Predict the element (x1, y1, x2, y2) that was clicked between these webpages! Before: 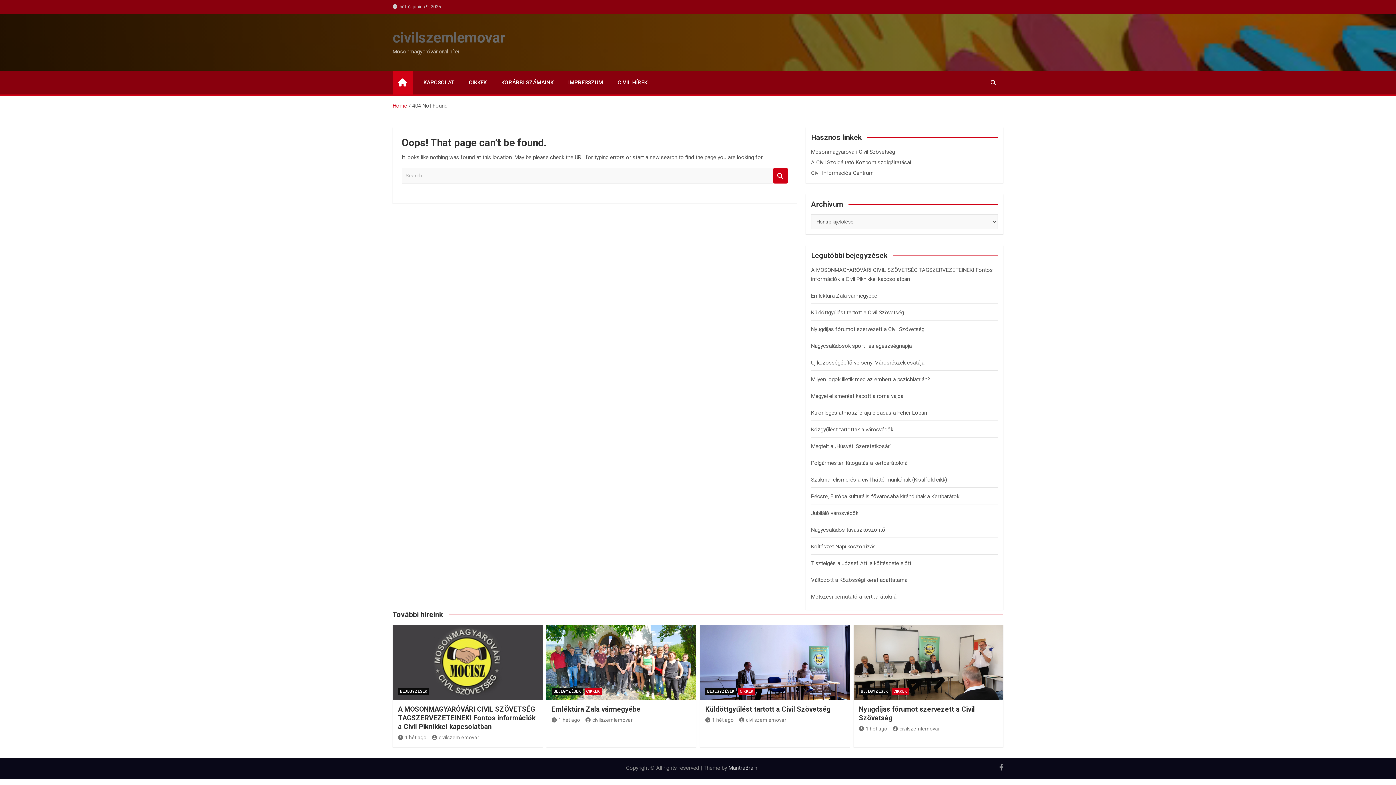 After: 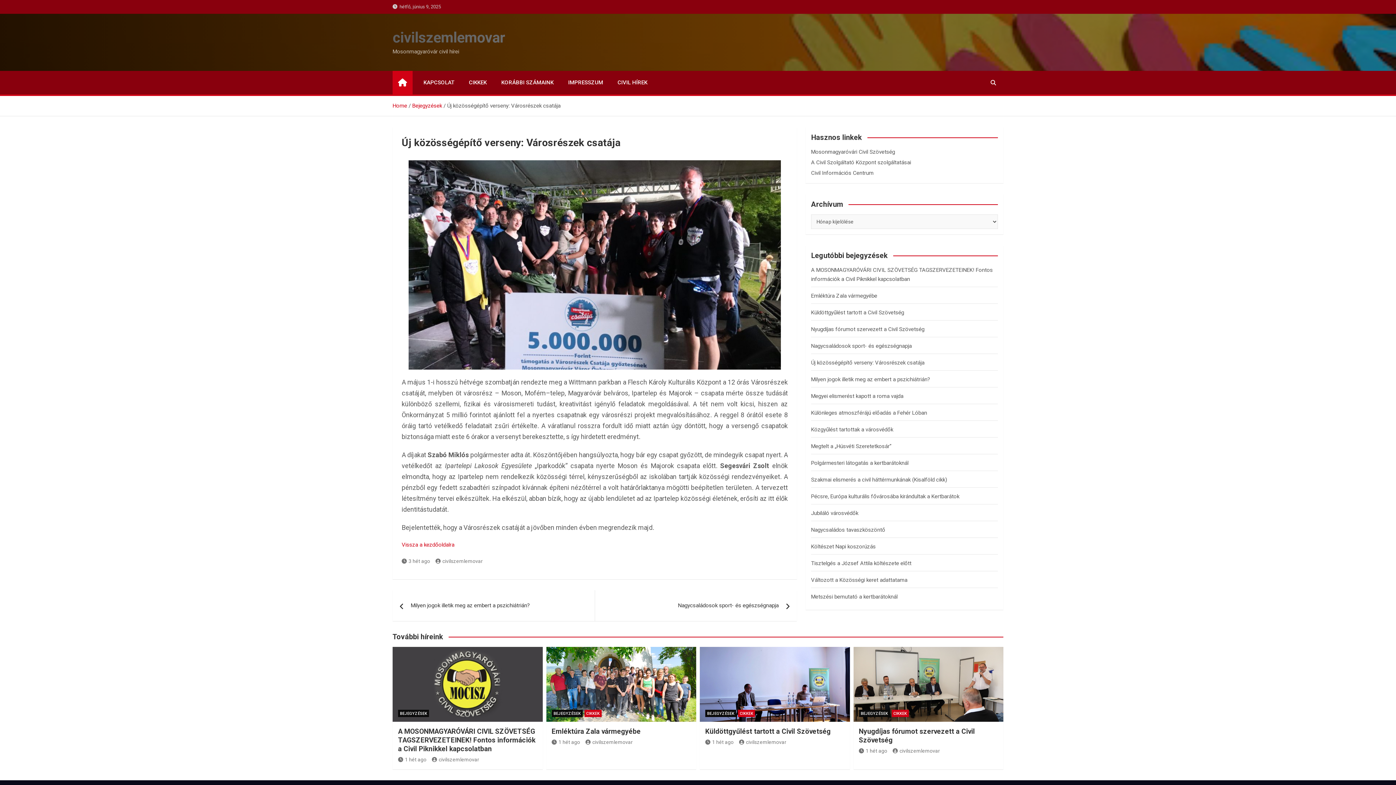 Action: label: Új közösségépítő verseny: Városrészek csatája bbox: (811, 359, 924, 366)